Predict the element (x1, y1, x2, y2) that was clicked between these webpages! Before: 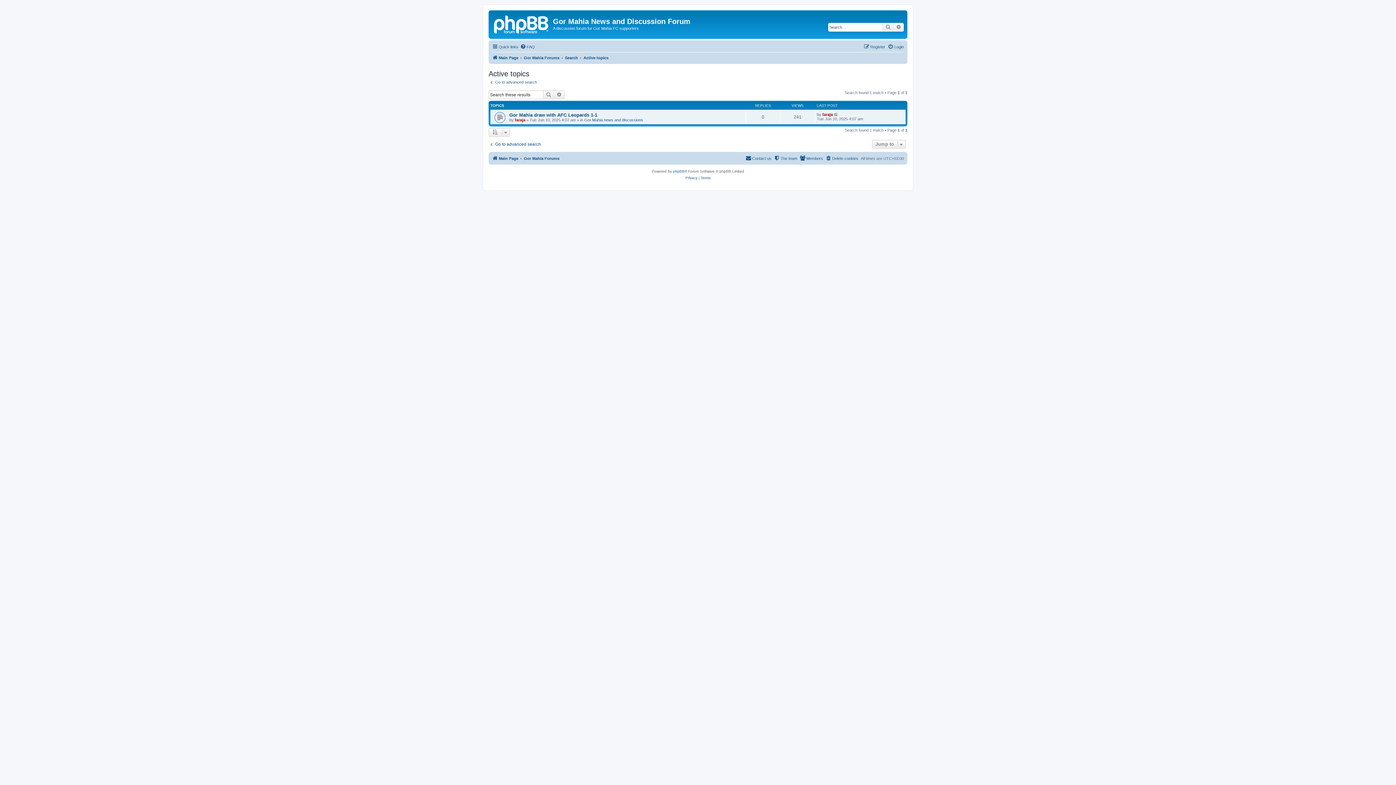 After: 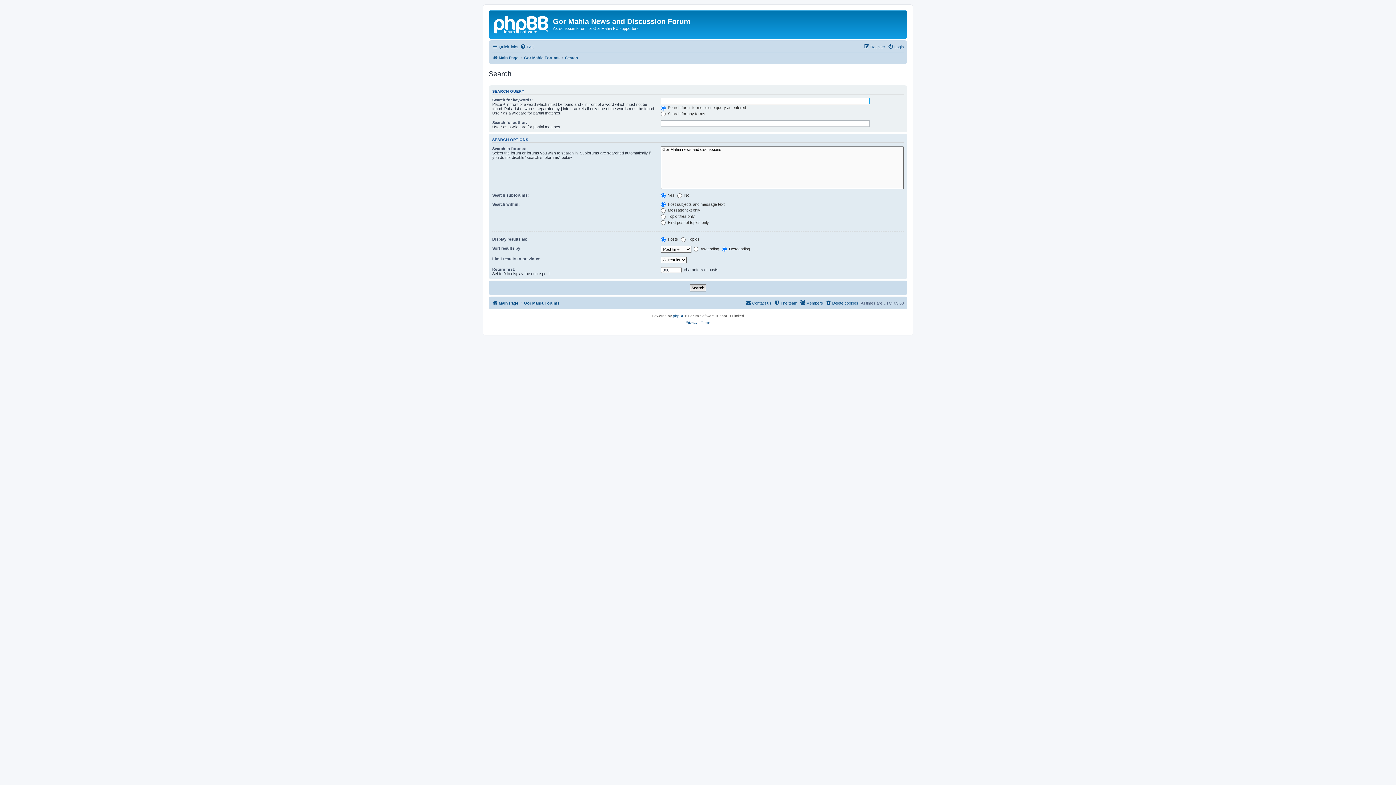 Action: label: Advanced search bbox: (893, 22, 904, 31)